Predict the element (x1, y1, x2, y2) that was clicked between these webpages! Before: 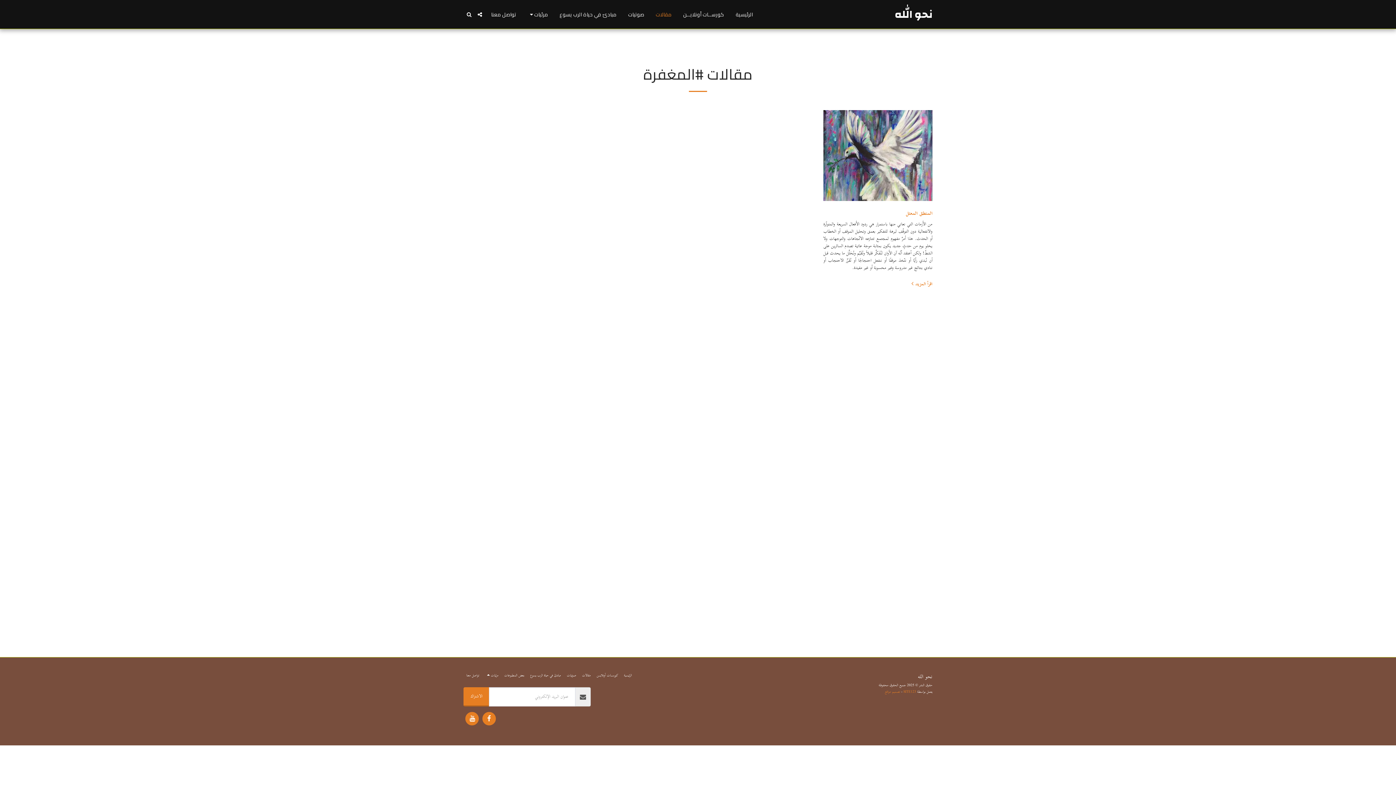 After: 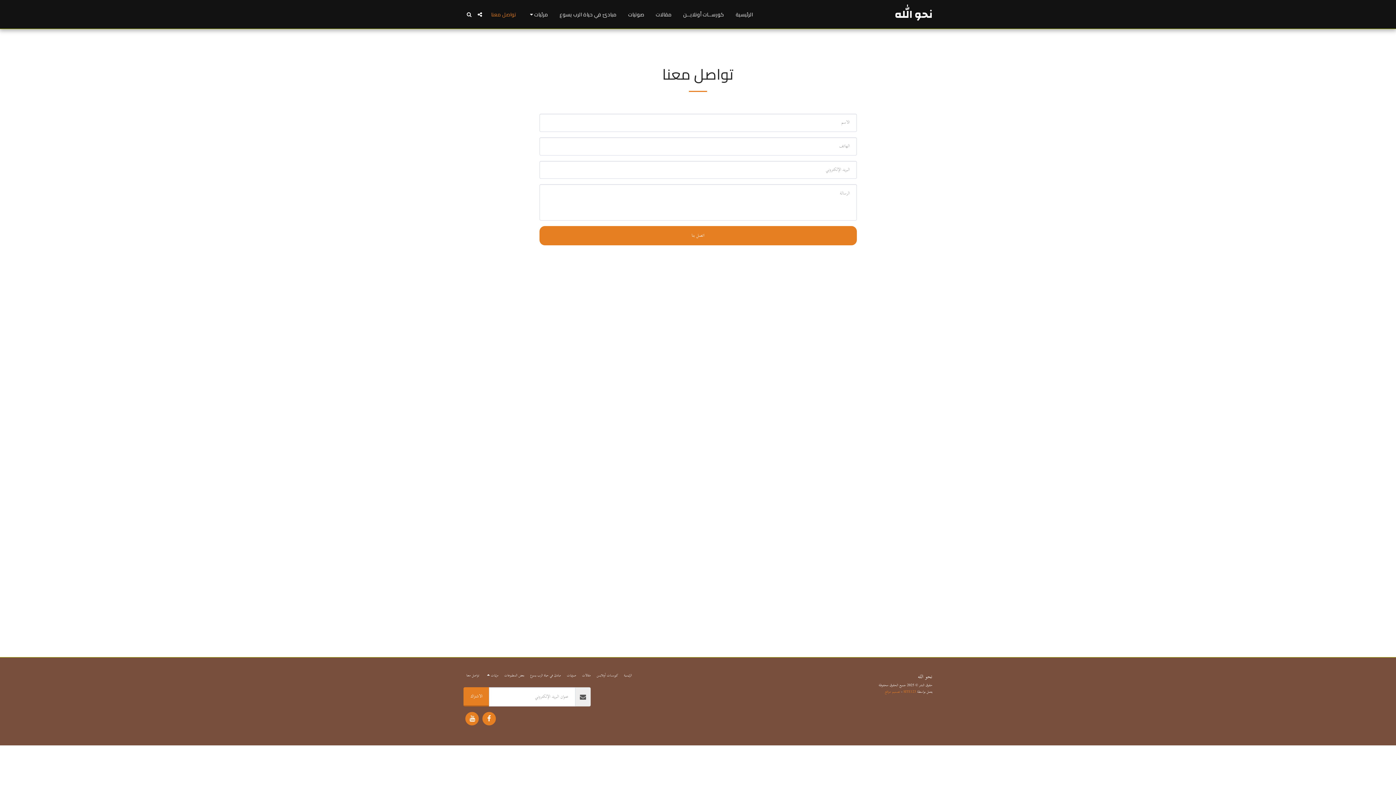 Action: bbox: (485, 9, 521, 19) label: تواصل معنا